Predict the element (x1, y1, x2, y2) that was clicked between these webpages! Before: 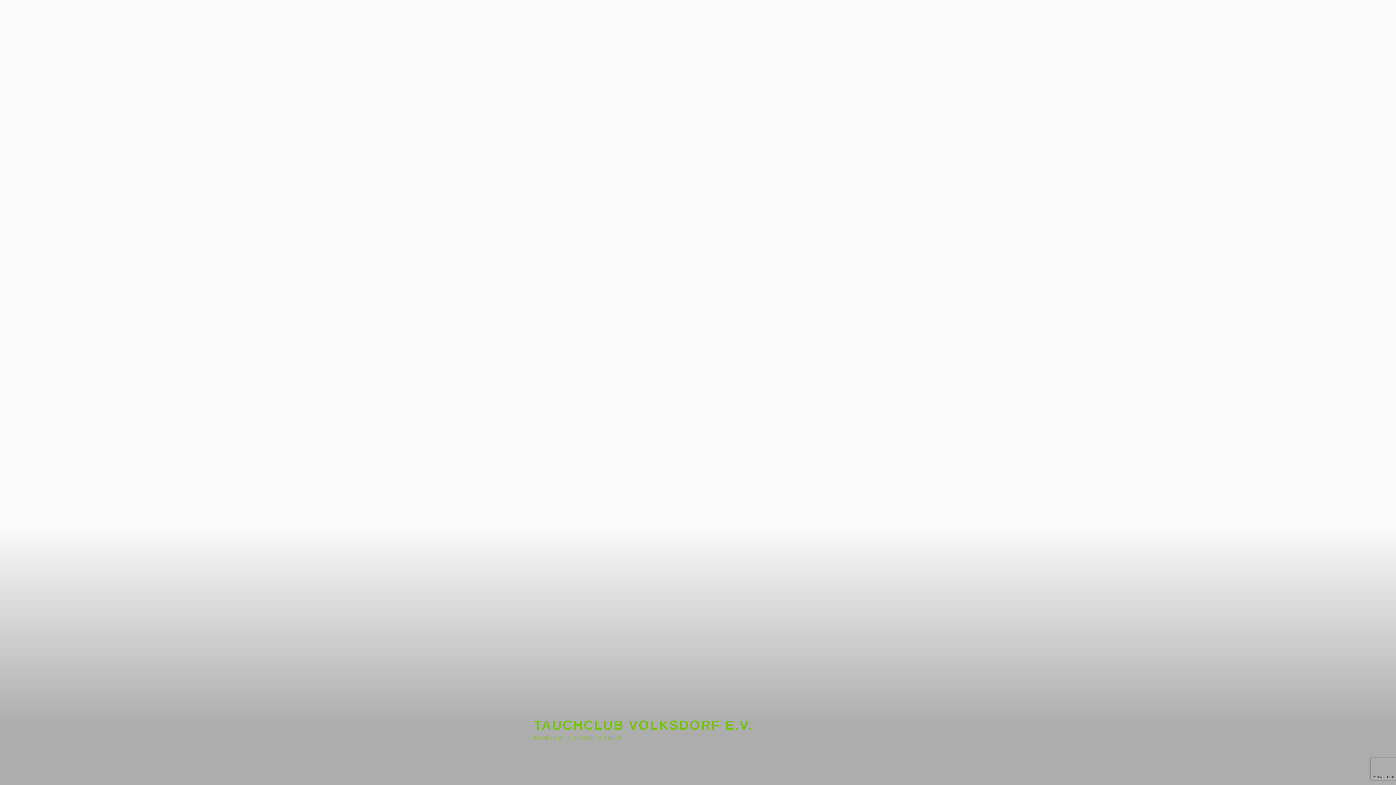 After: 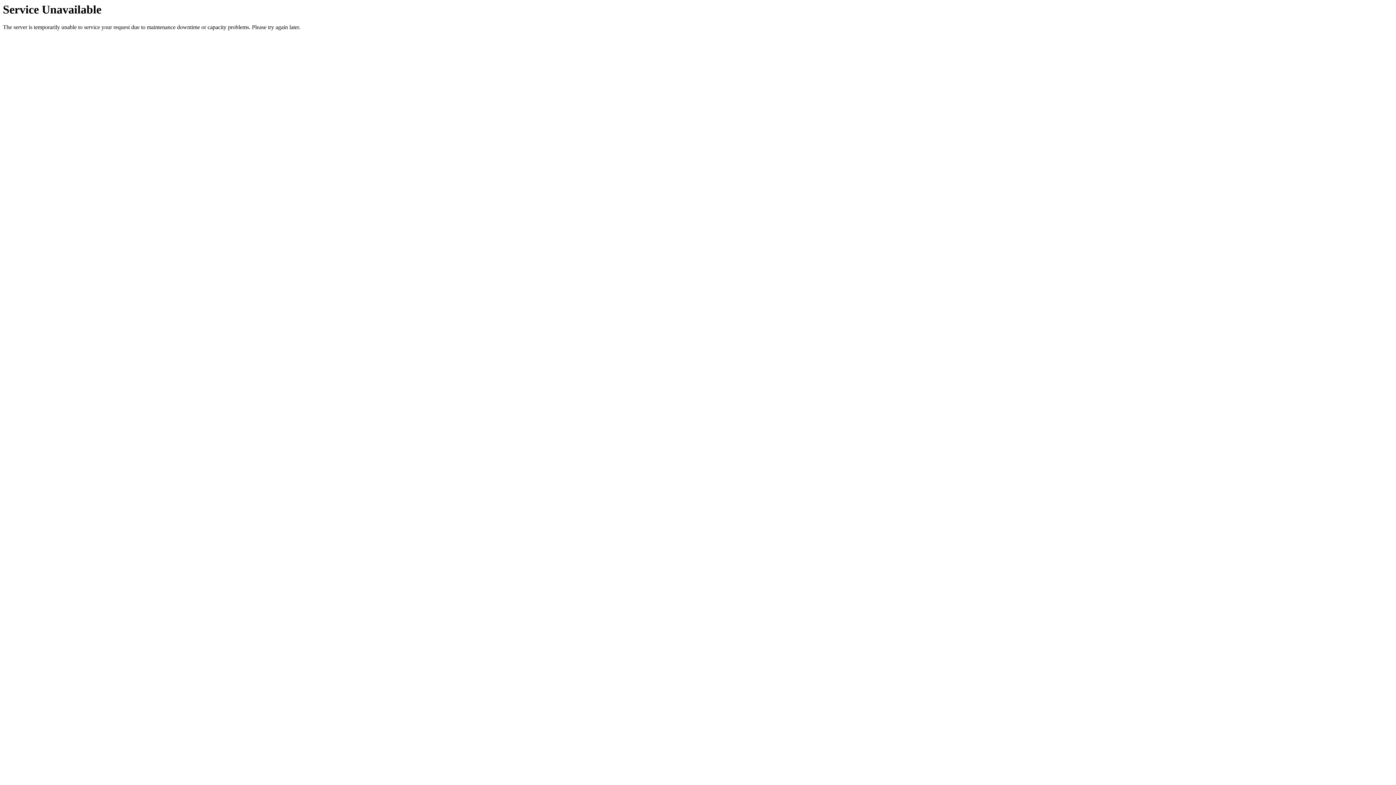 Action: bbox: (619, 763, 671, 781) label: Mitglied werden